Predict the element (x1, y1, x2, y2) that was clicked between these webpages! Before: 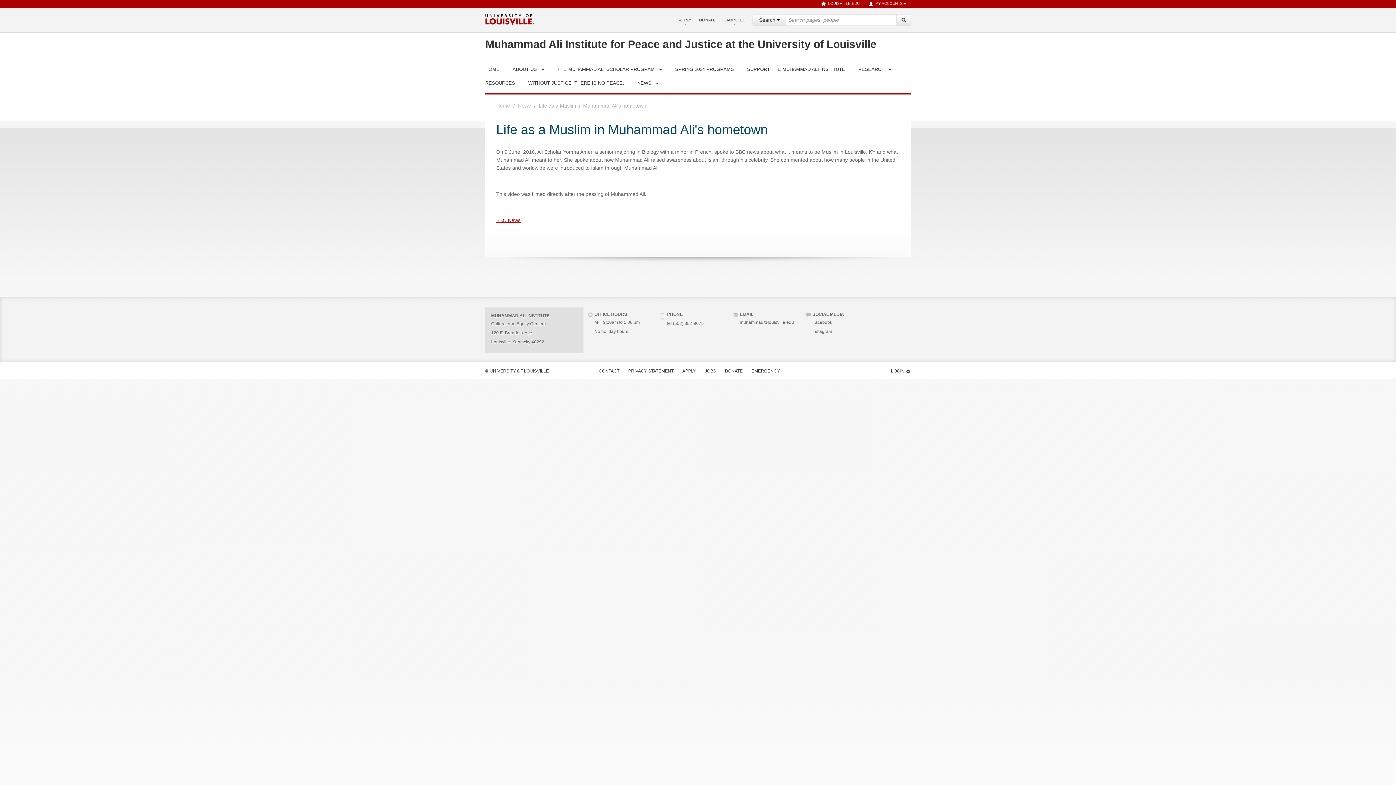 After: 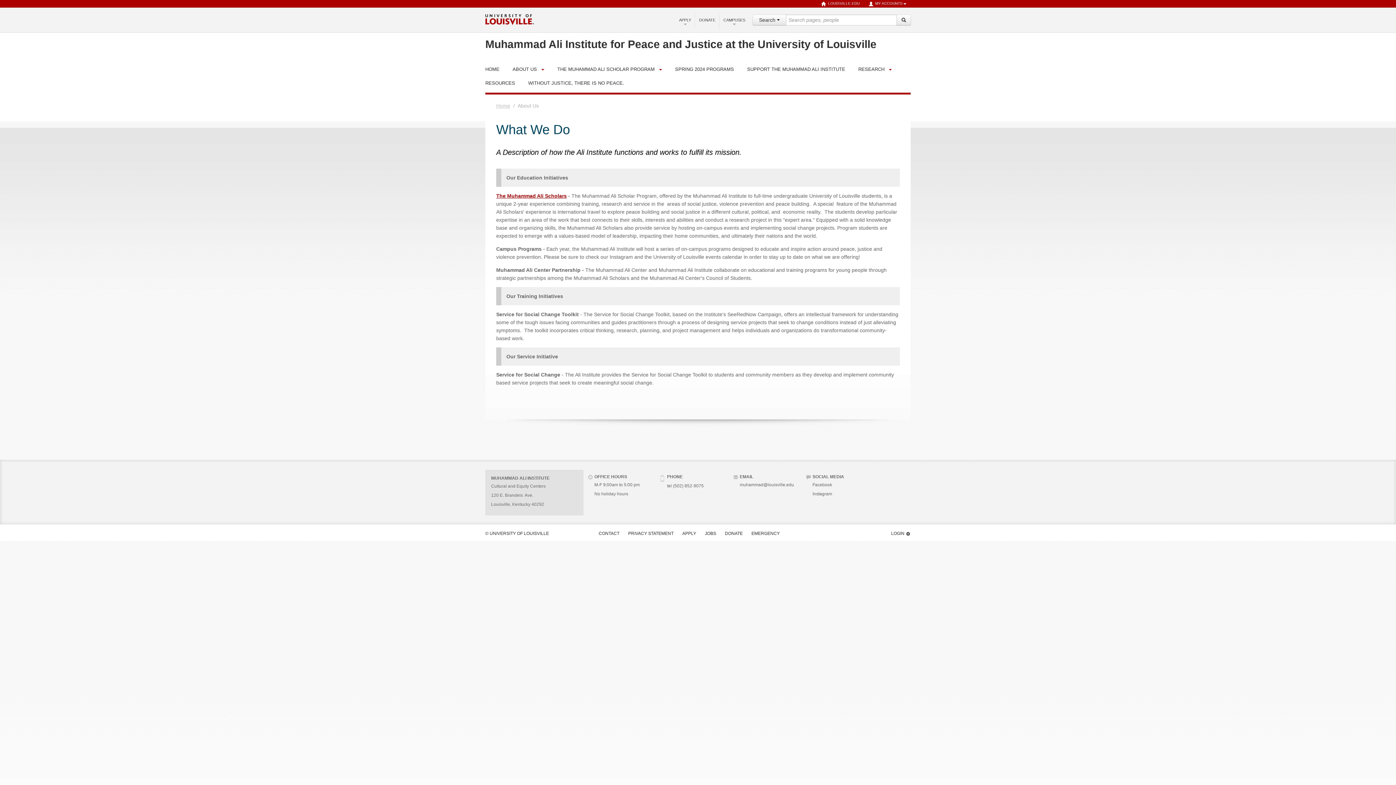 Action: label: ABOUT US bbox: (512, 64, 539, 74)